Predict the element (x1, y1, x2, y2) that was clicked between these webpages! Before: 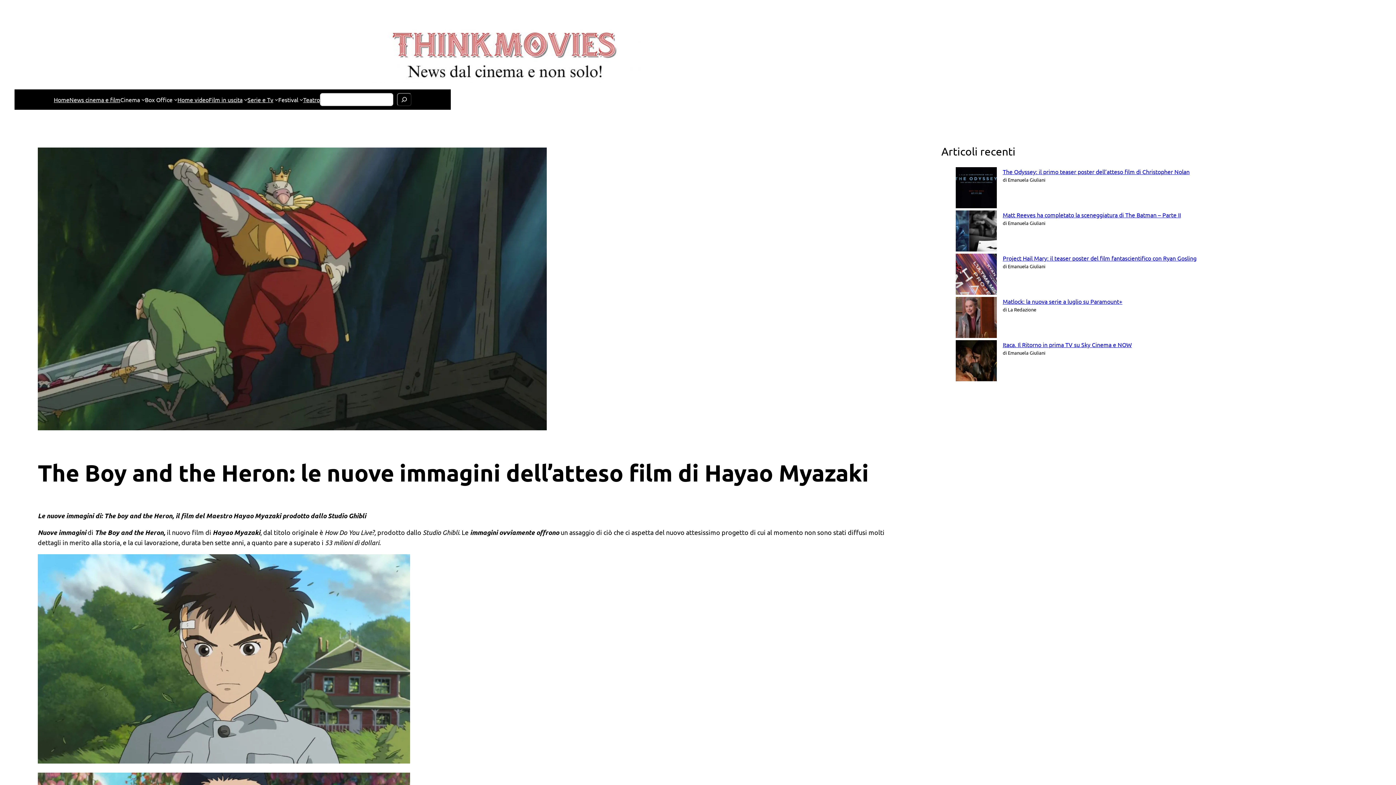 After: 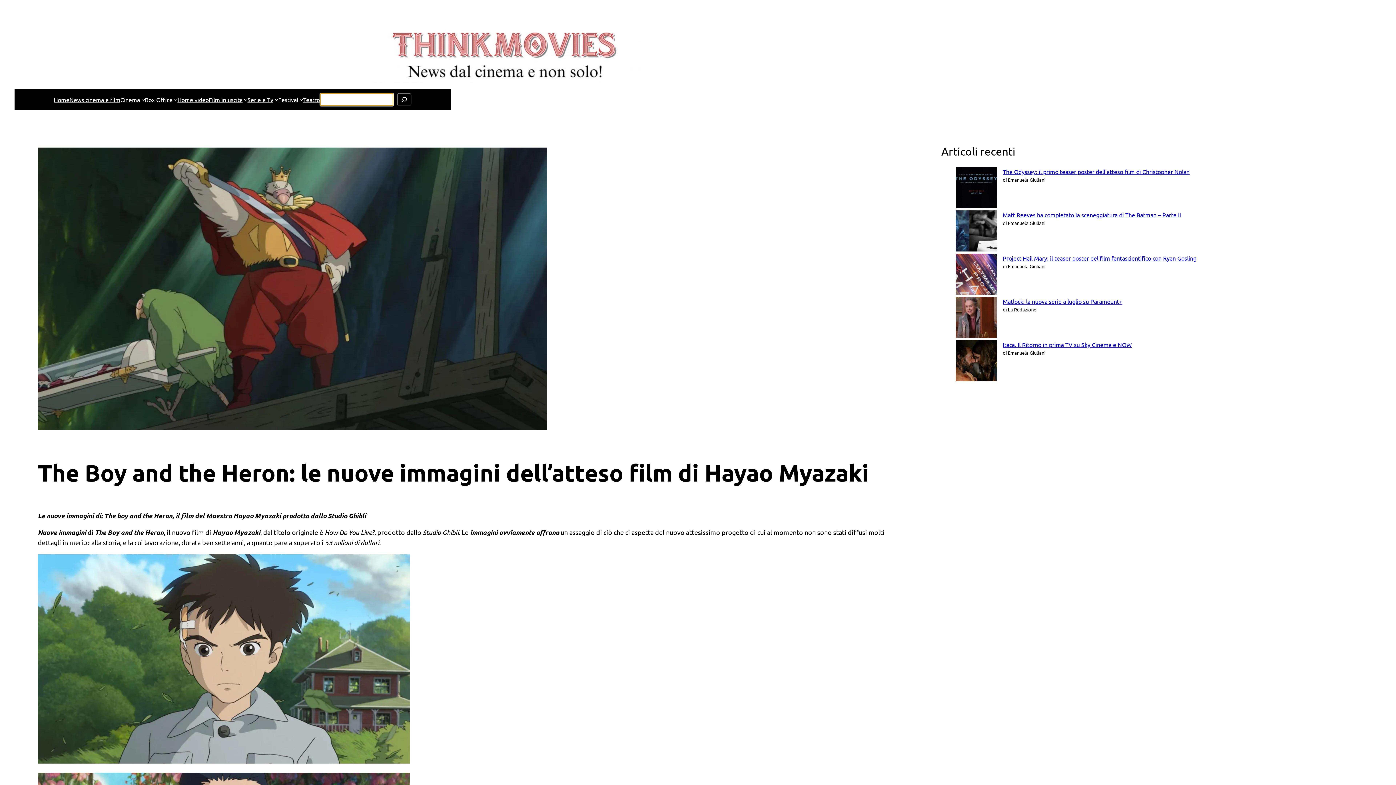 Action: bbox: (397, 93, 411, 106) label: Search